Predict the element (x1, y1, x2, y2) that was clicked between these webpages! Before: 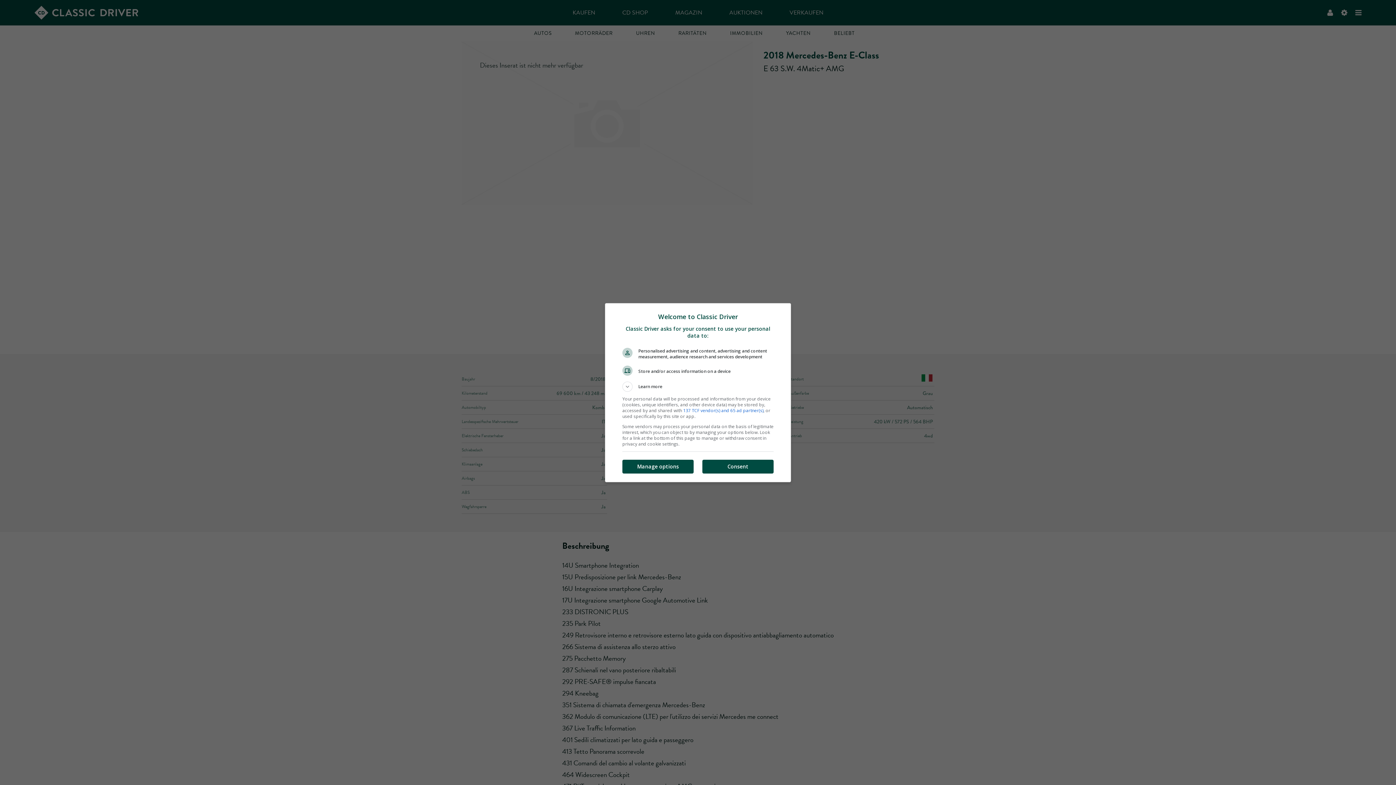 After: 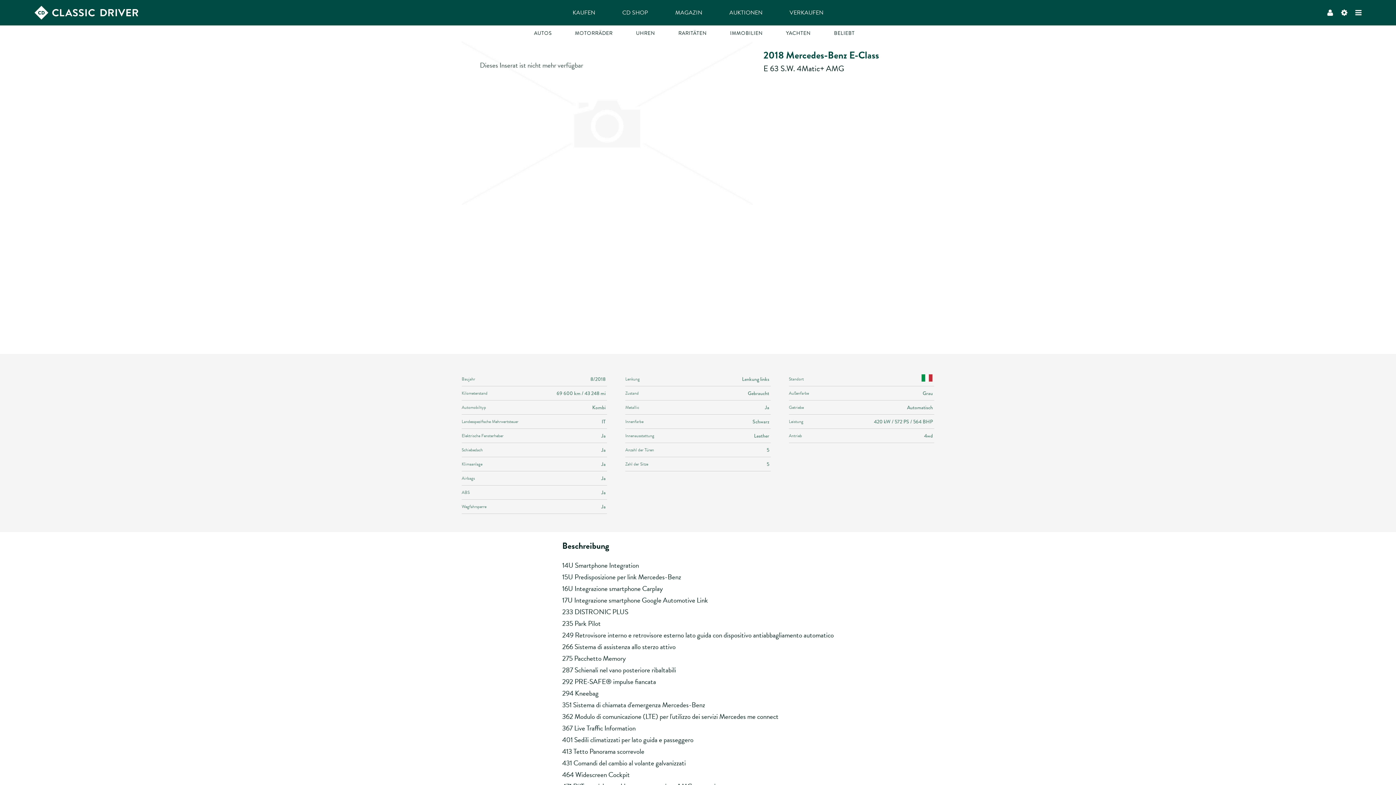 Action: bbox: (702, 449, 773, 463) label: Consent